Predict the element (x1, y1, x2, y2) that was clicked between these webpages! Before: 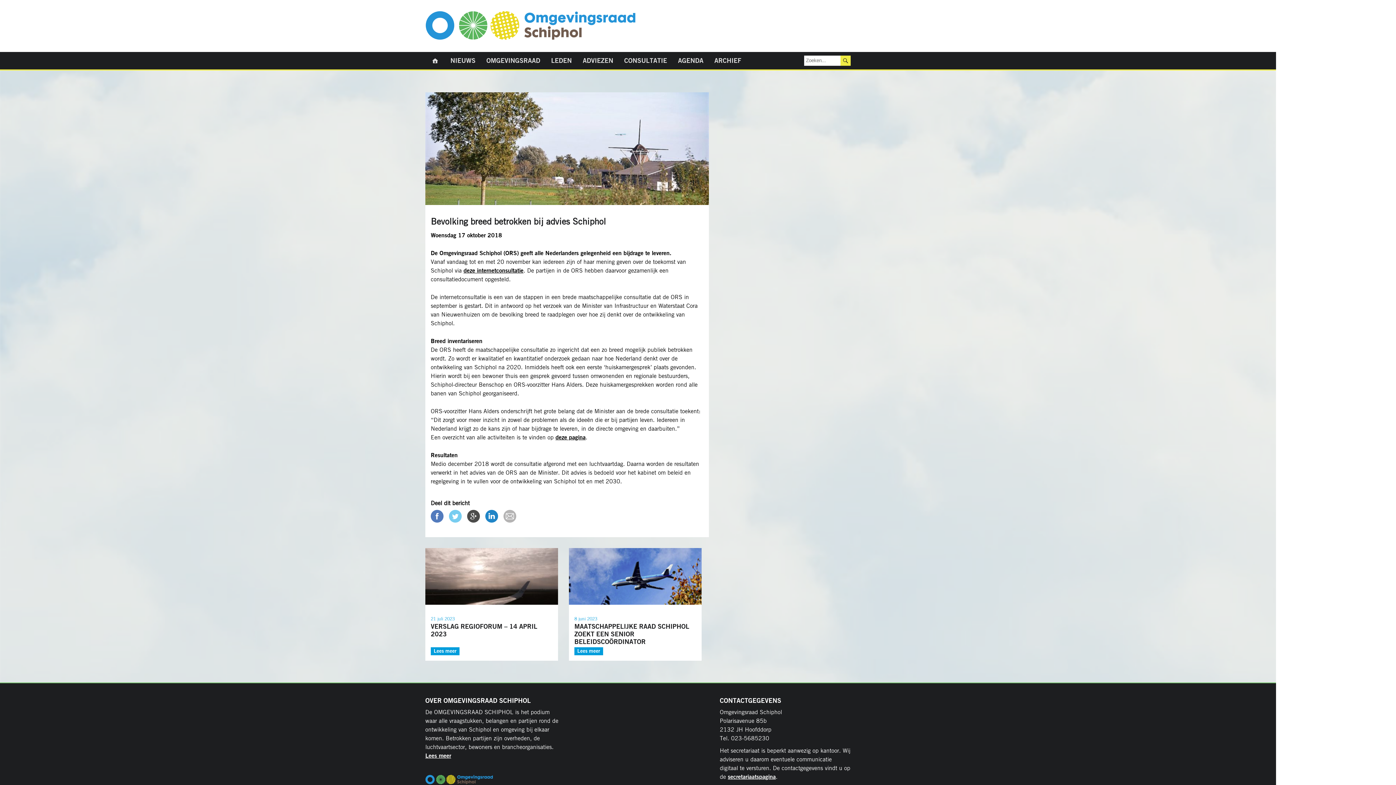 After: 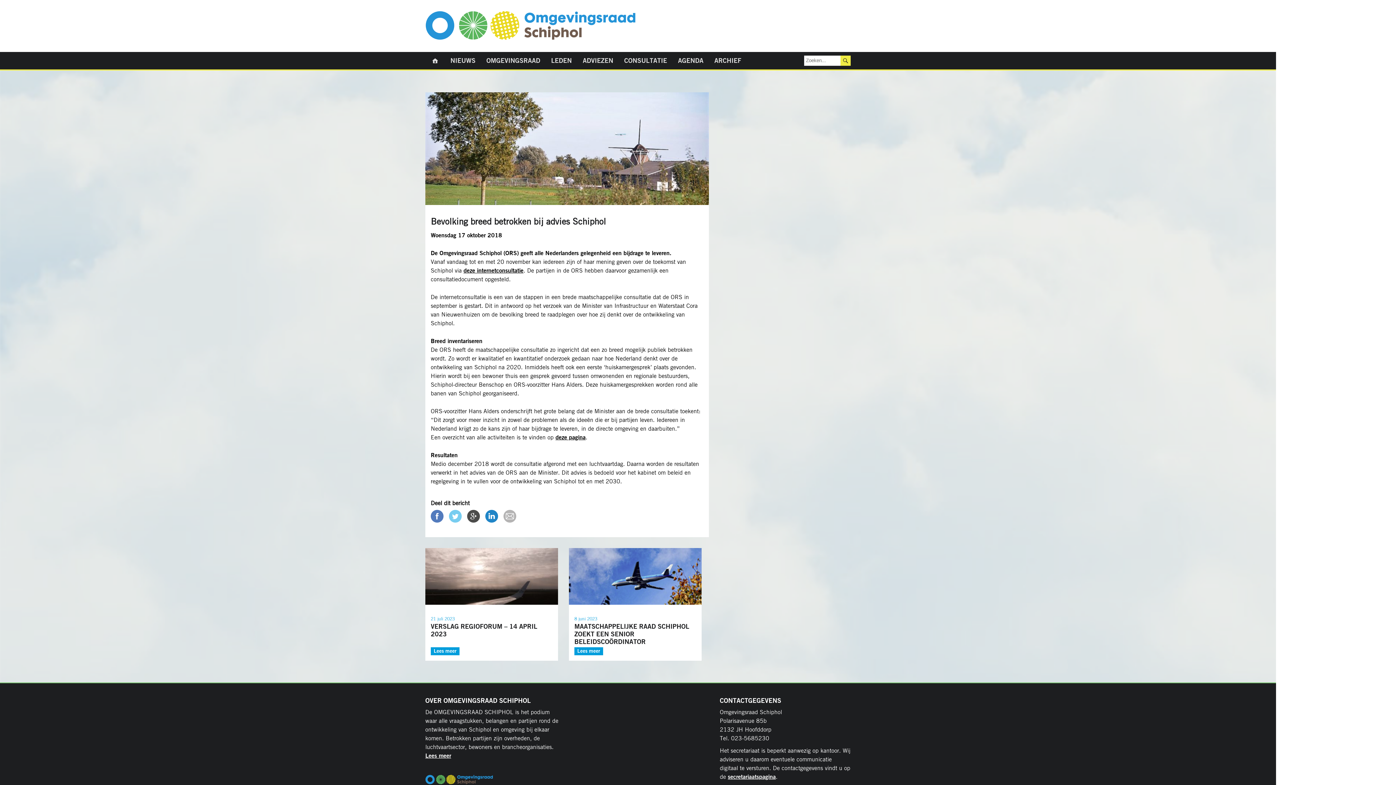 Action: bbox: (467, 510, 480, 522)